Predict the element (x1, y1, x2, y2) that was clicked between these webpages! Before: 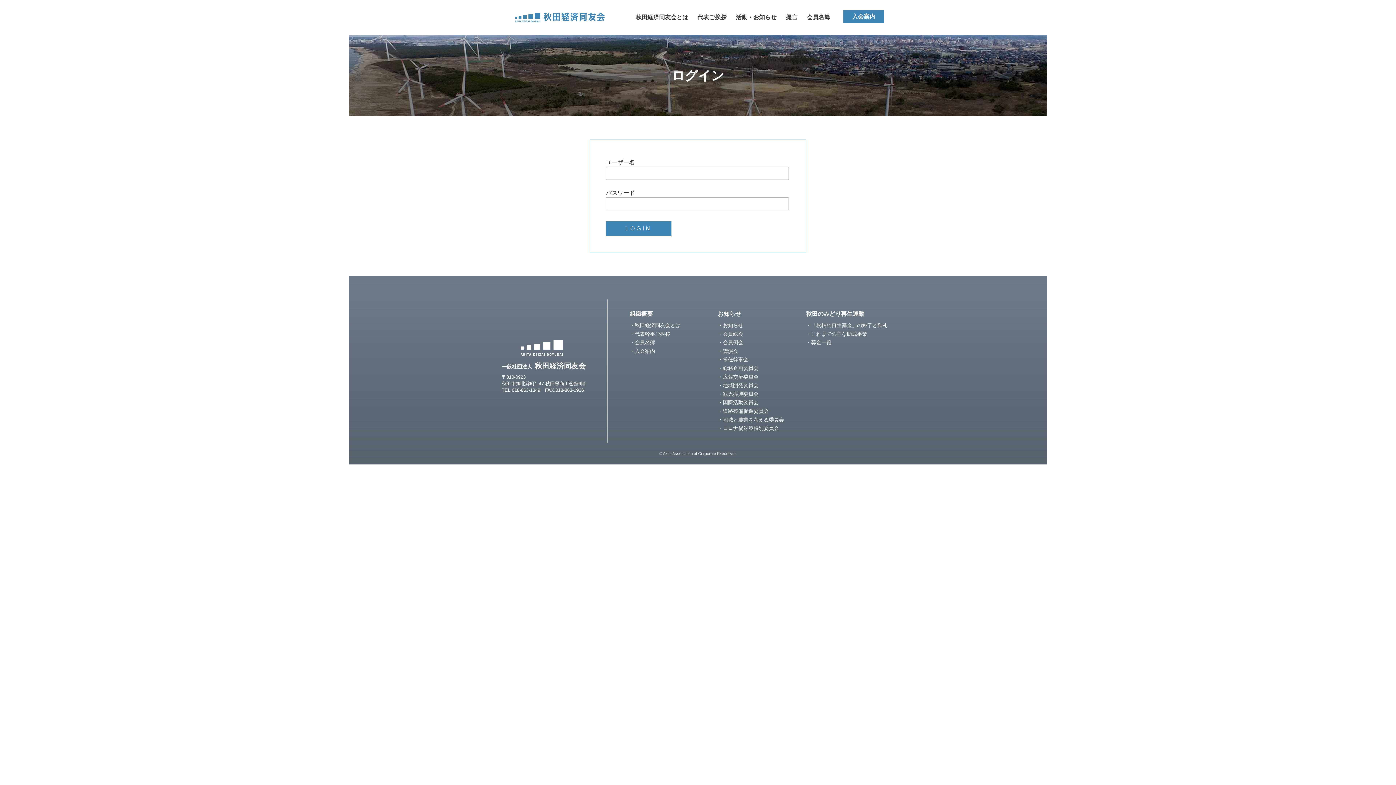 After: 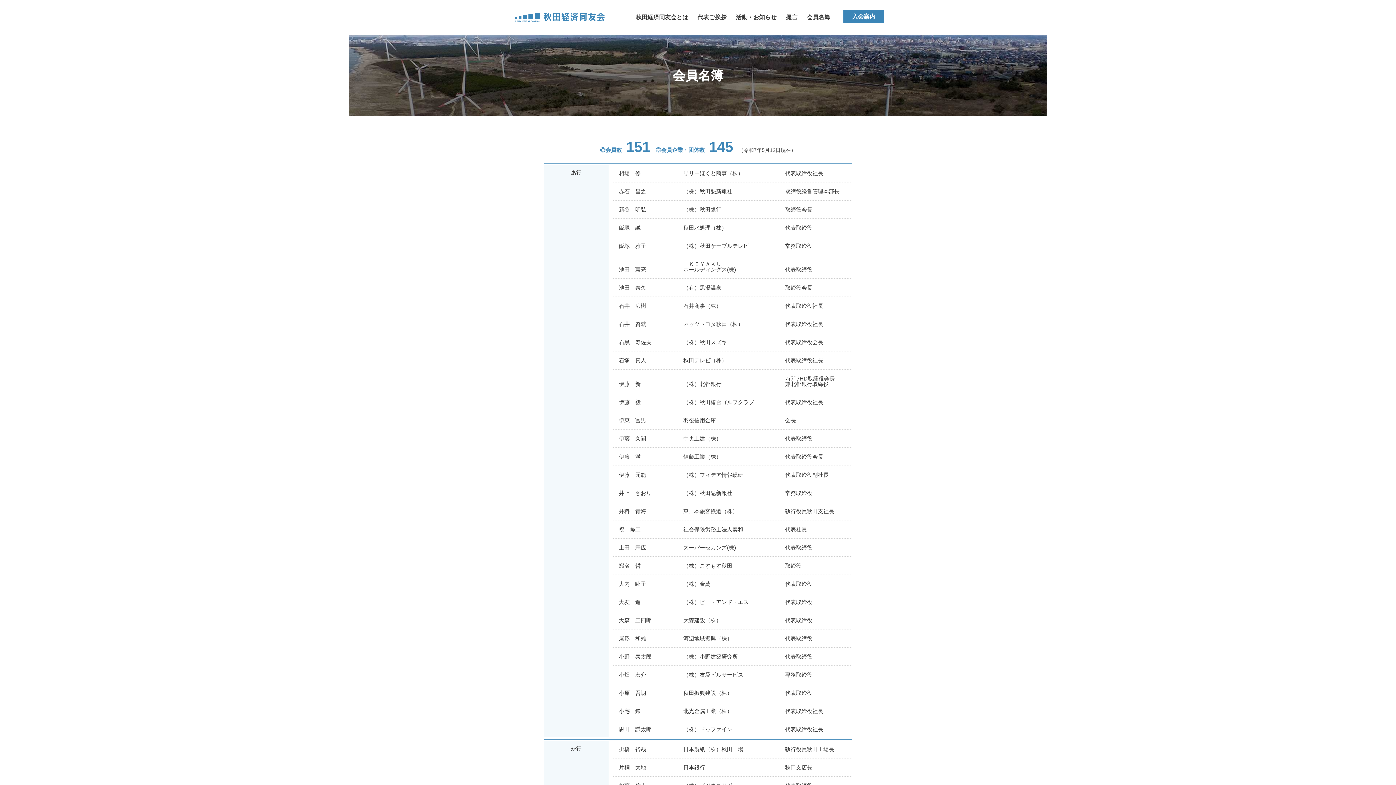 Action: bbox: (802, 0, 834, 34) label: 会員名簿